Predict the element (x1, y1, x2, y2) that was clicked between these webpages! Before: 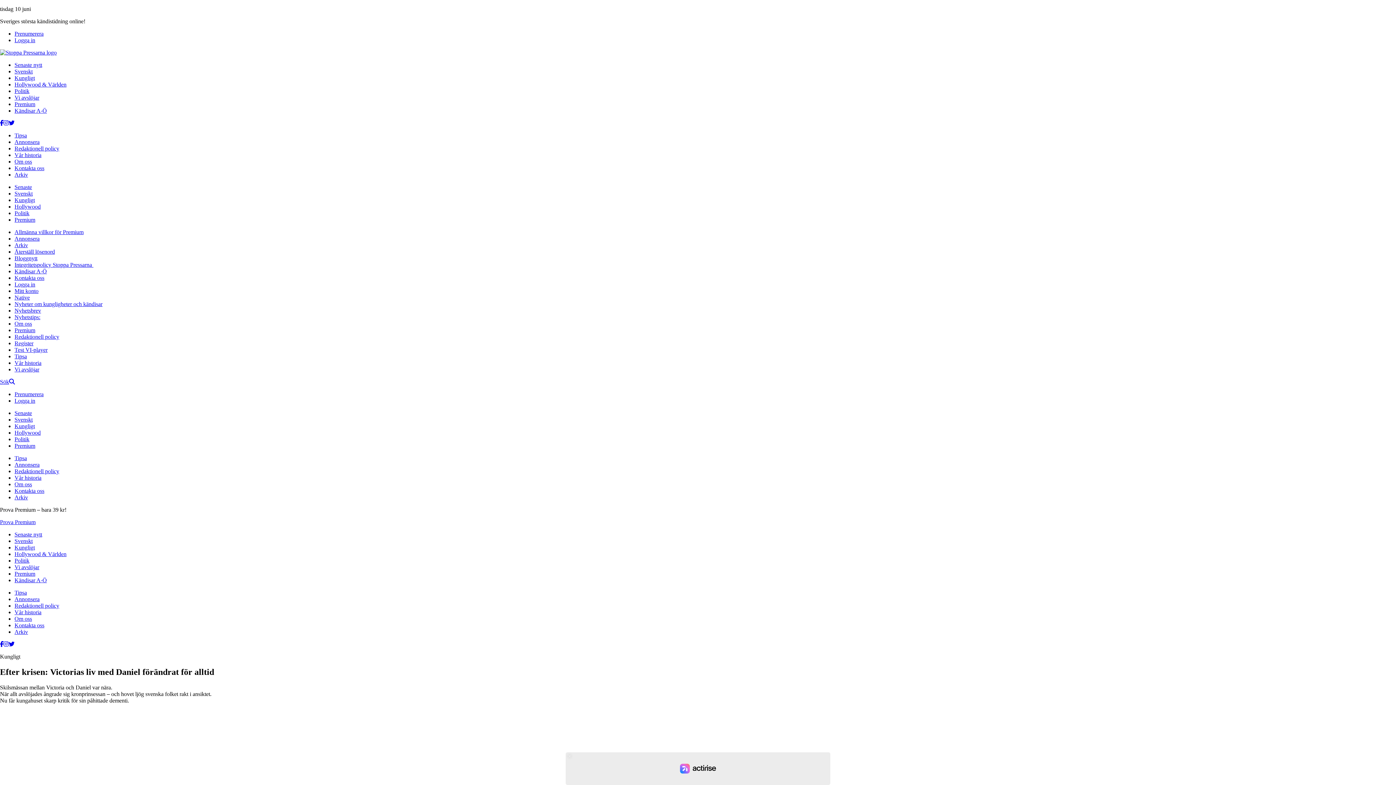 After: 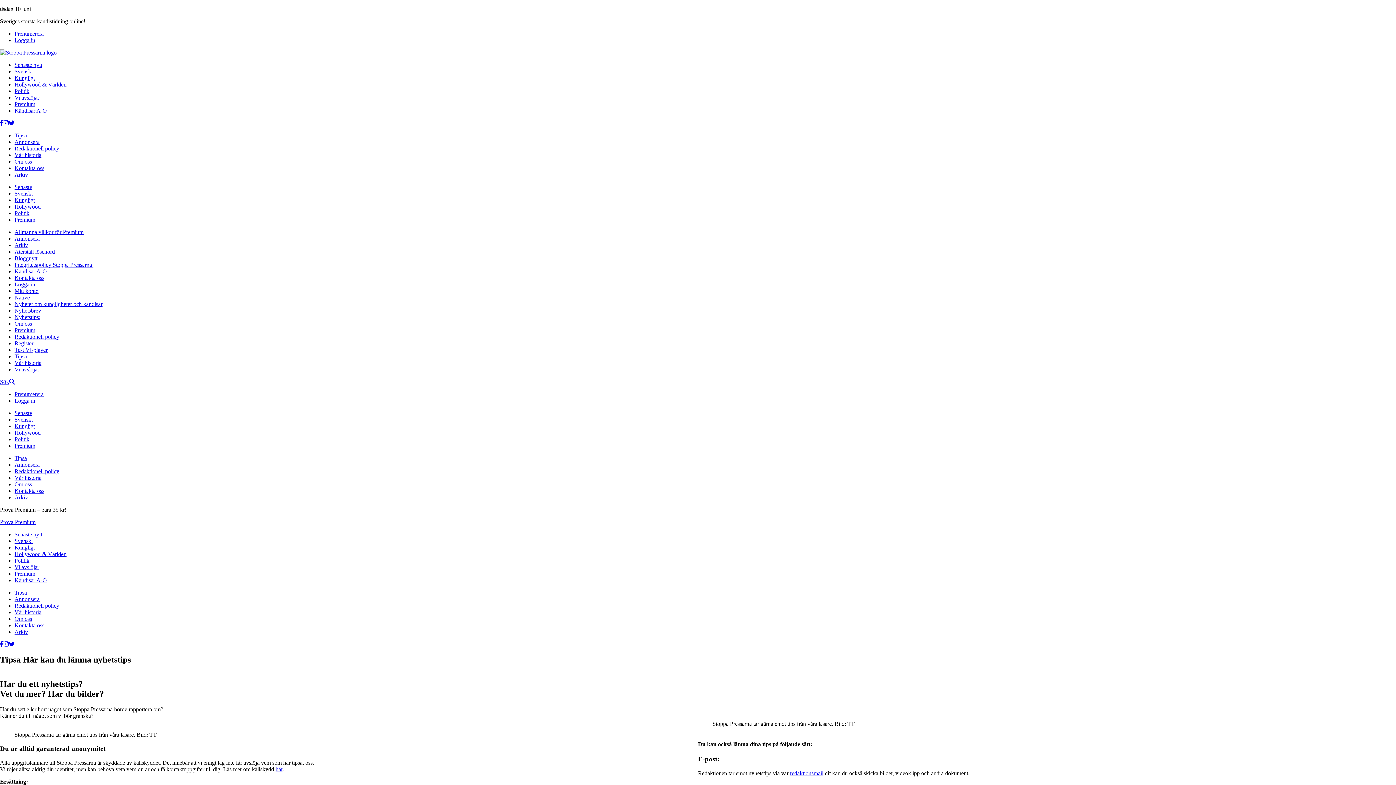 Action: bbox: (14, 455, 26, 461) label: Tipsa